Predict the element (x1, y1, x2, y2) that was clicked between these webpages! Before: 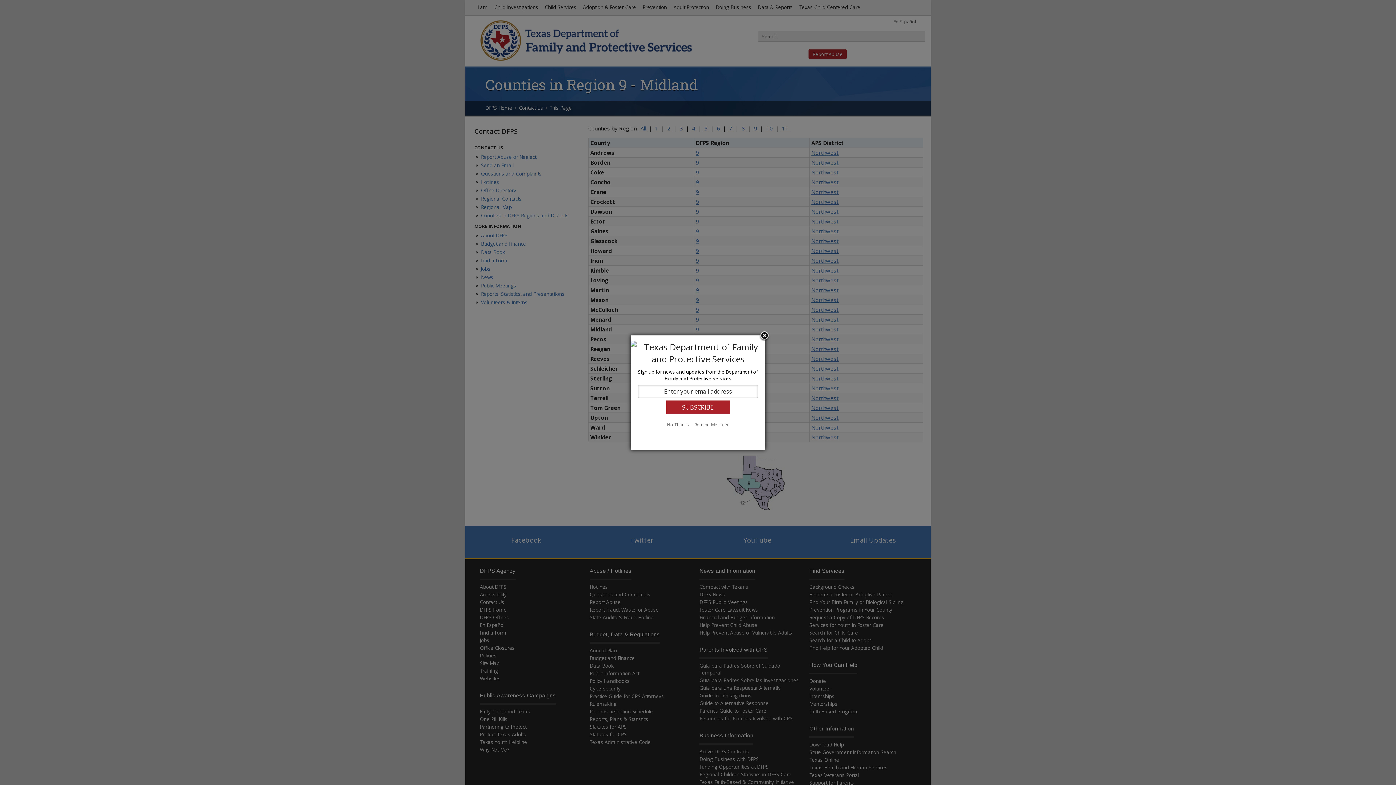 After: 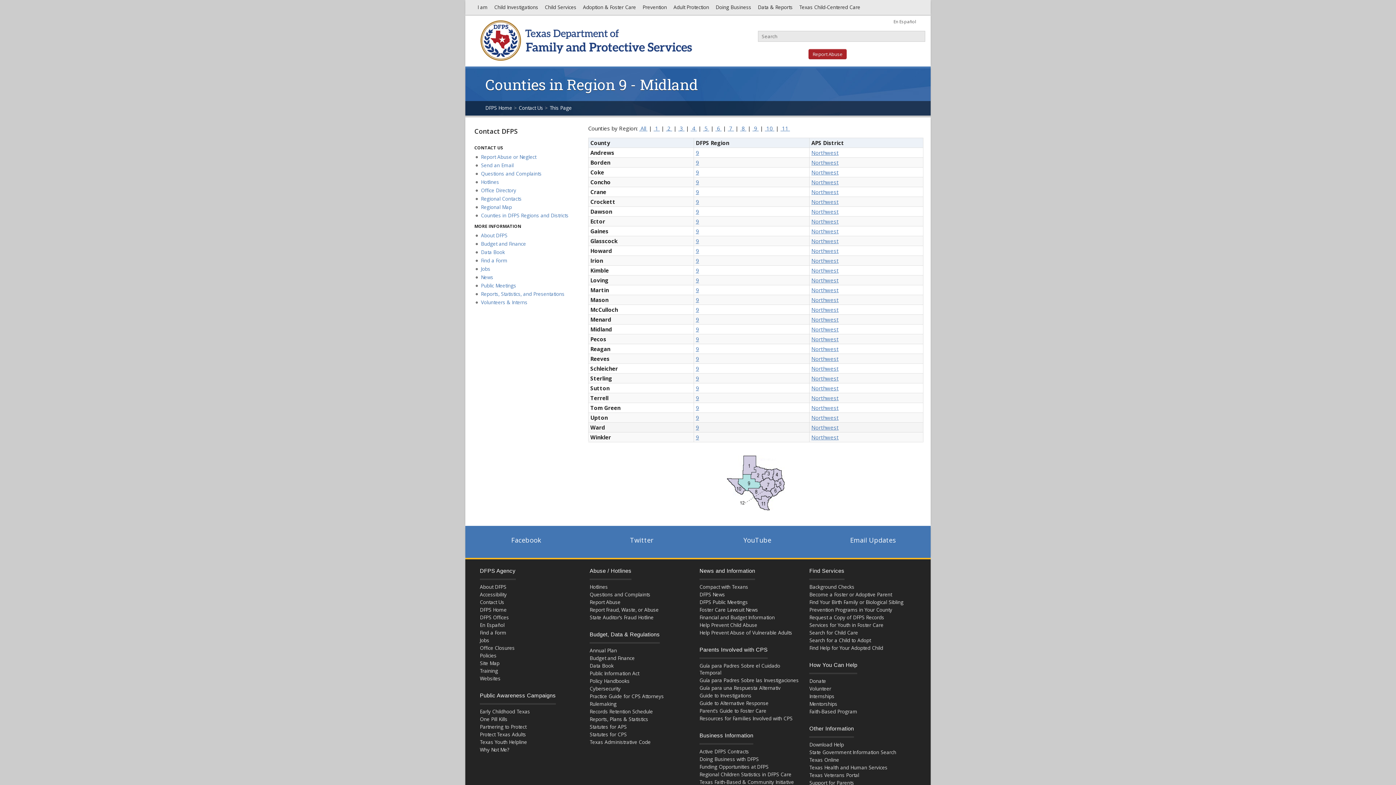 Action: bbox: (665, 421, 691, 428) label: No Thanks